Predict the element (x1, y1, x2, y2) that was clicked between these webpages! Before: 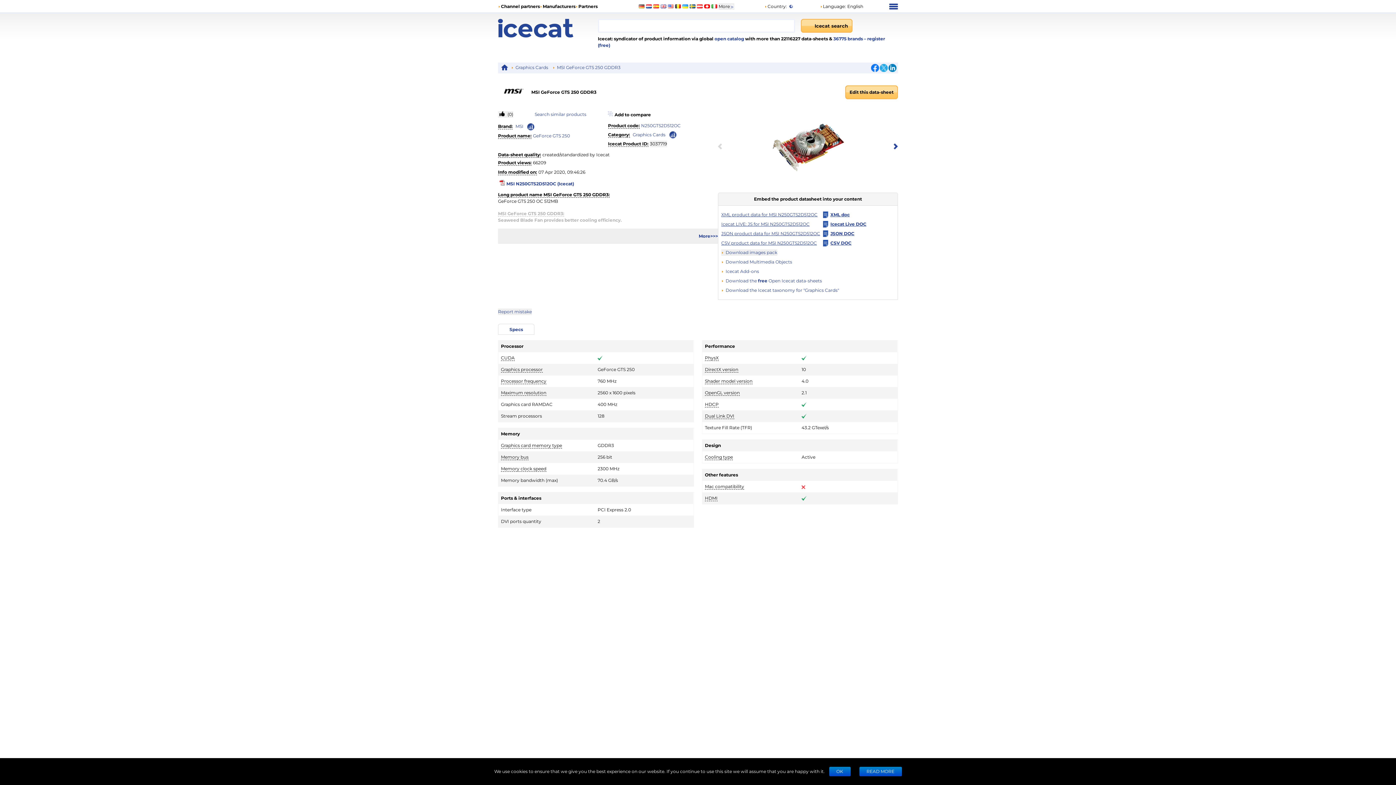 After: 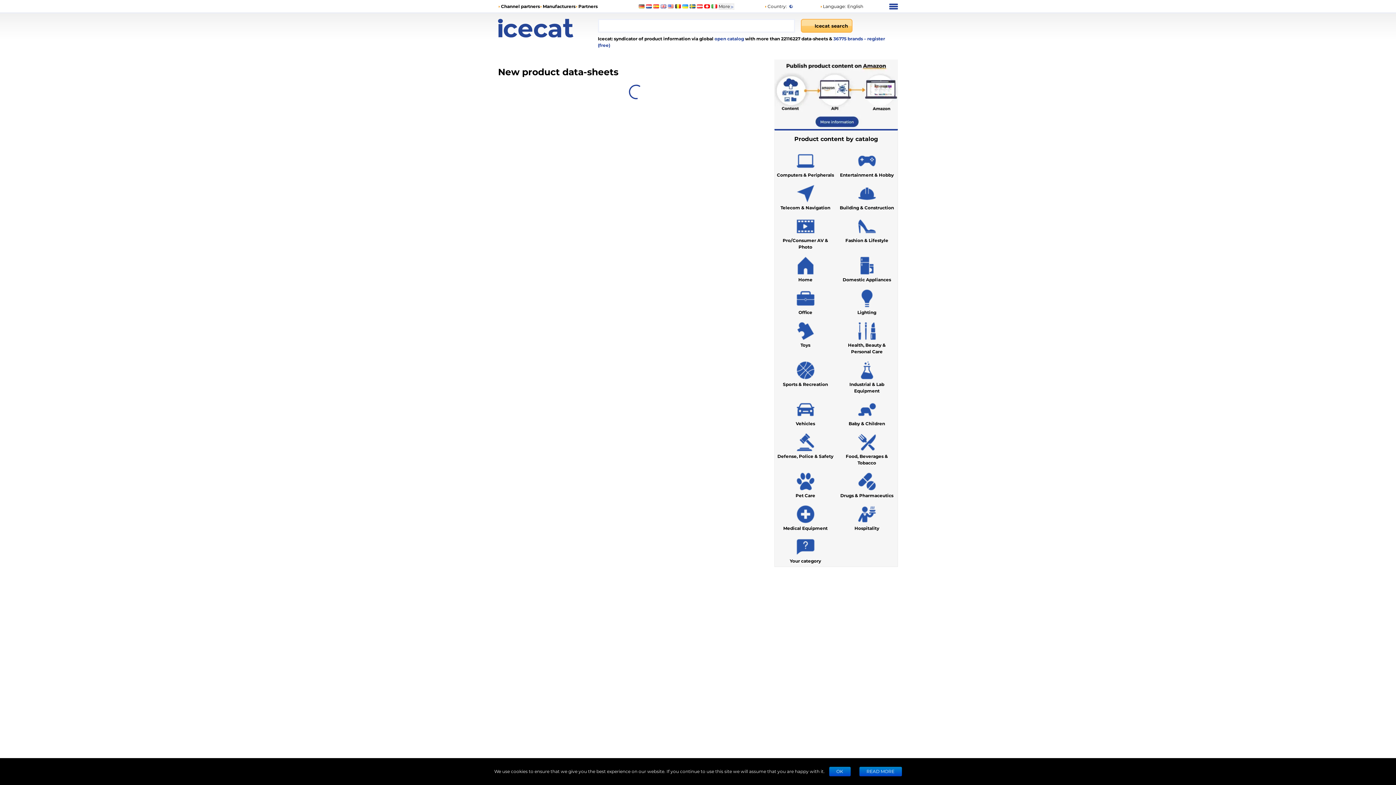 Action: label: Home page bbox: (498, 18, 598, 37)